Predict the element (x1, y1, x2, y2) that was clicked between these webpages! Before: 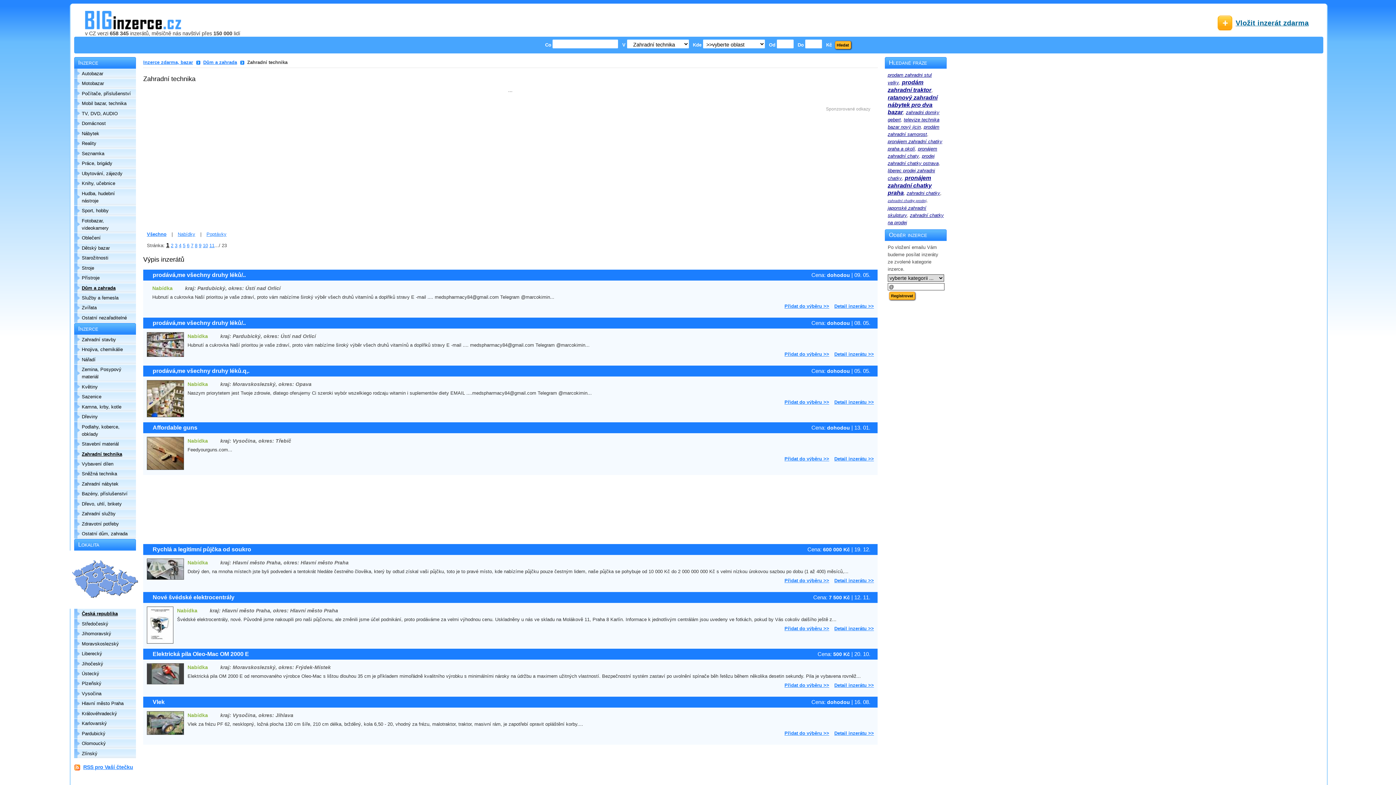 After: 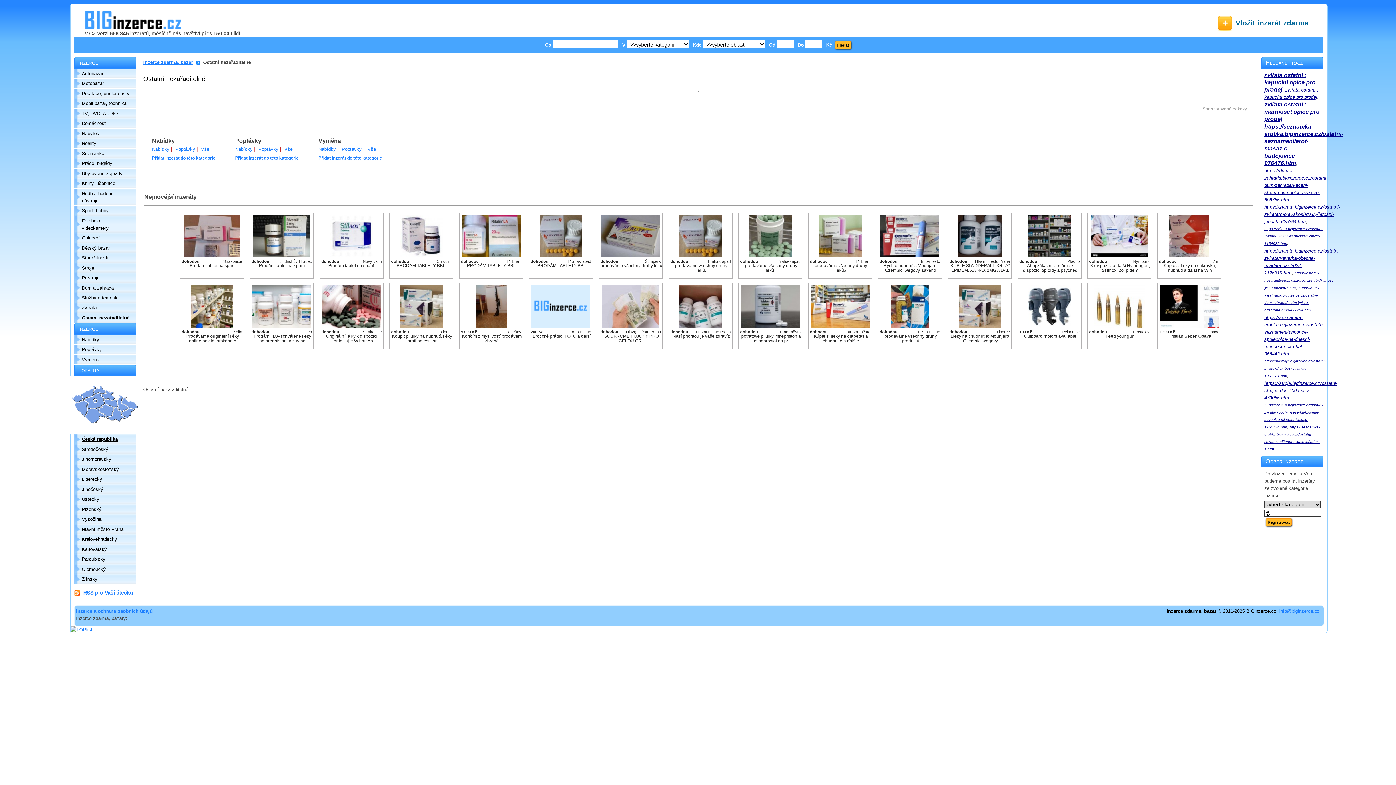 Action: bbox: (74, 313, 136, 322) label: Ostatní nezařaditelné